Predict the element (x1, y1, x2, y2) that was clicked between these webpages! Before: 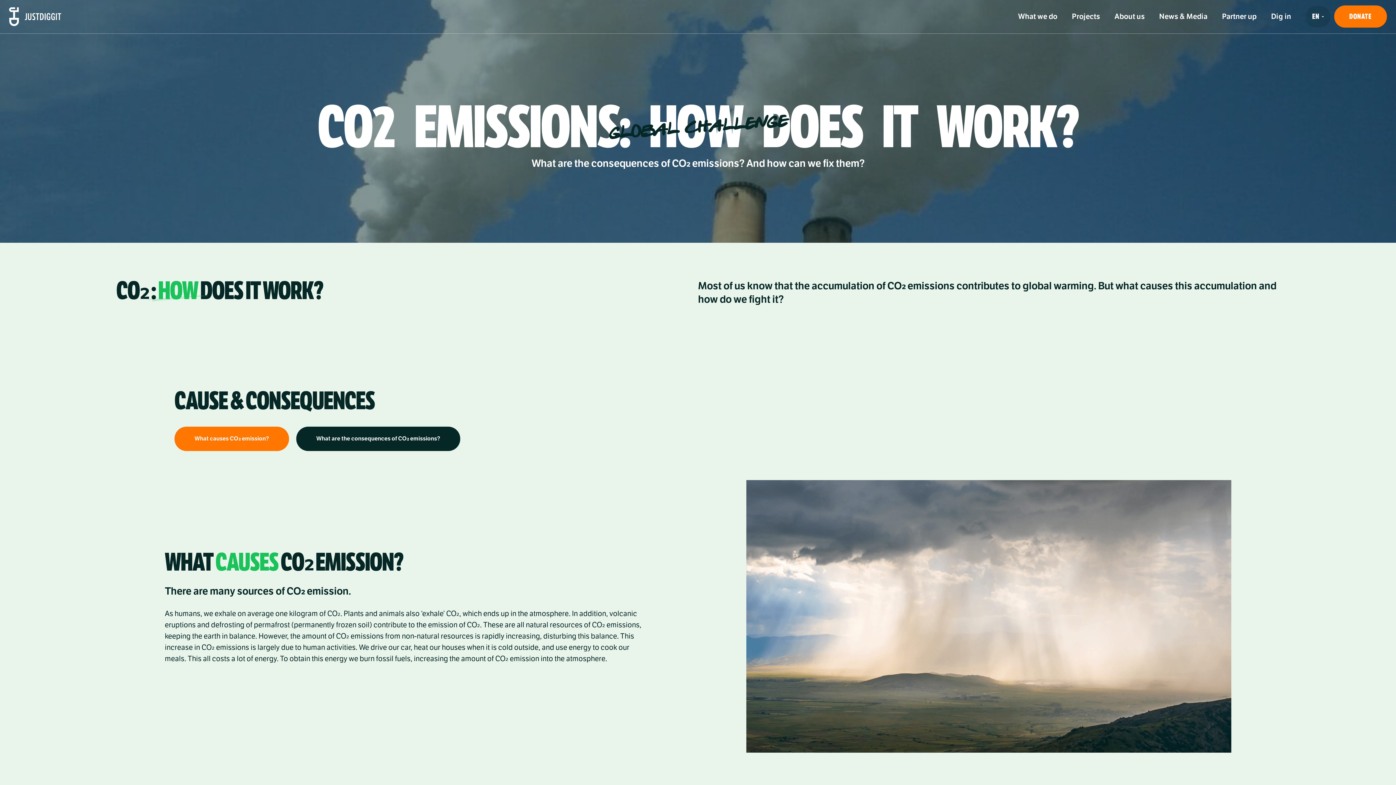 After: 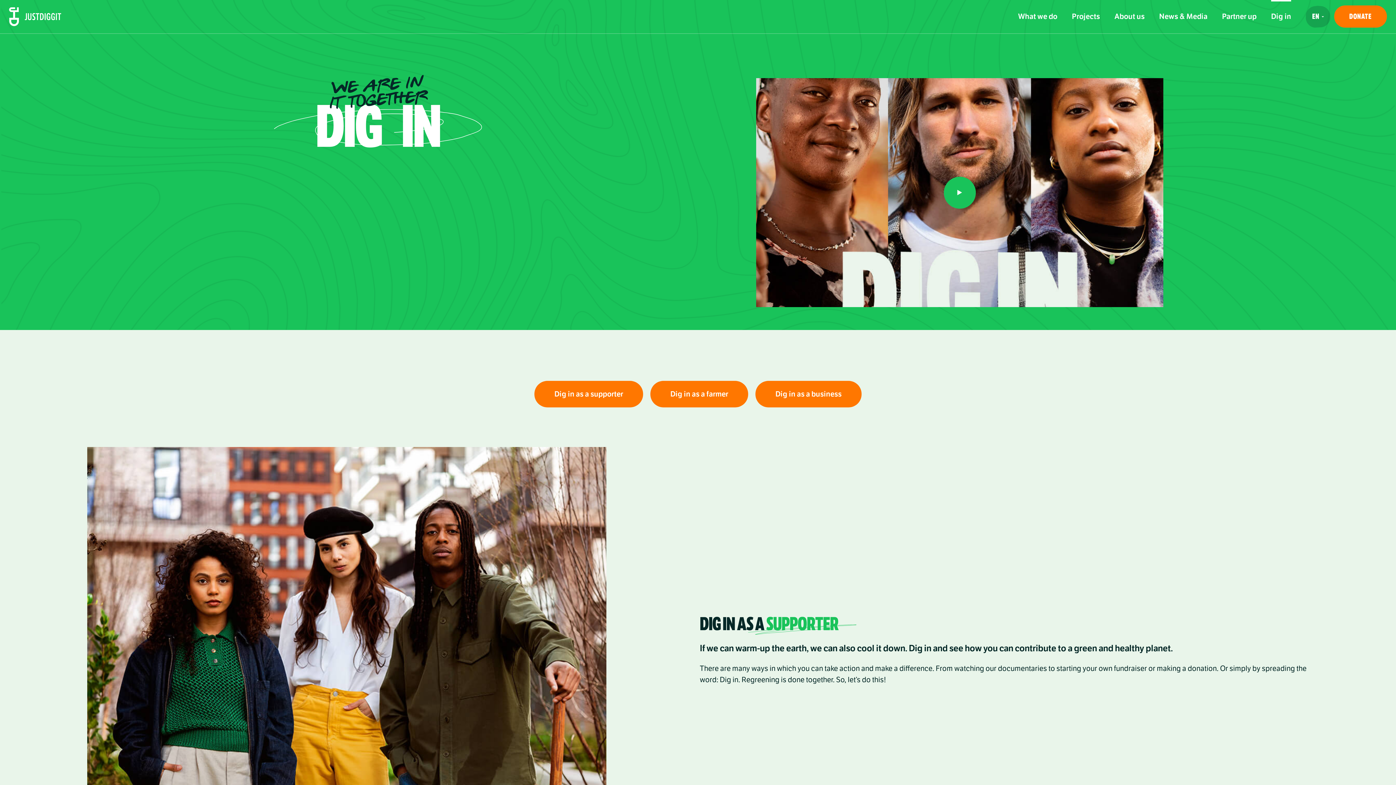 Action: label: Dig in bbox: (1271, 0, 1291, 33)